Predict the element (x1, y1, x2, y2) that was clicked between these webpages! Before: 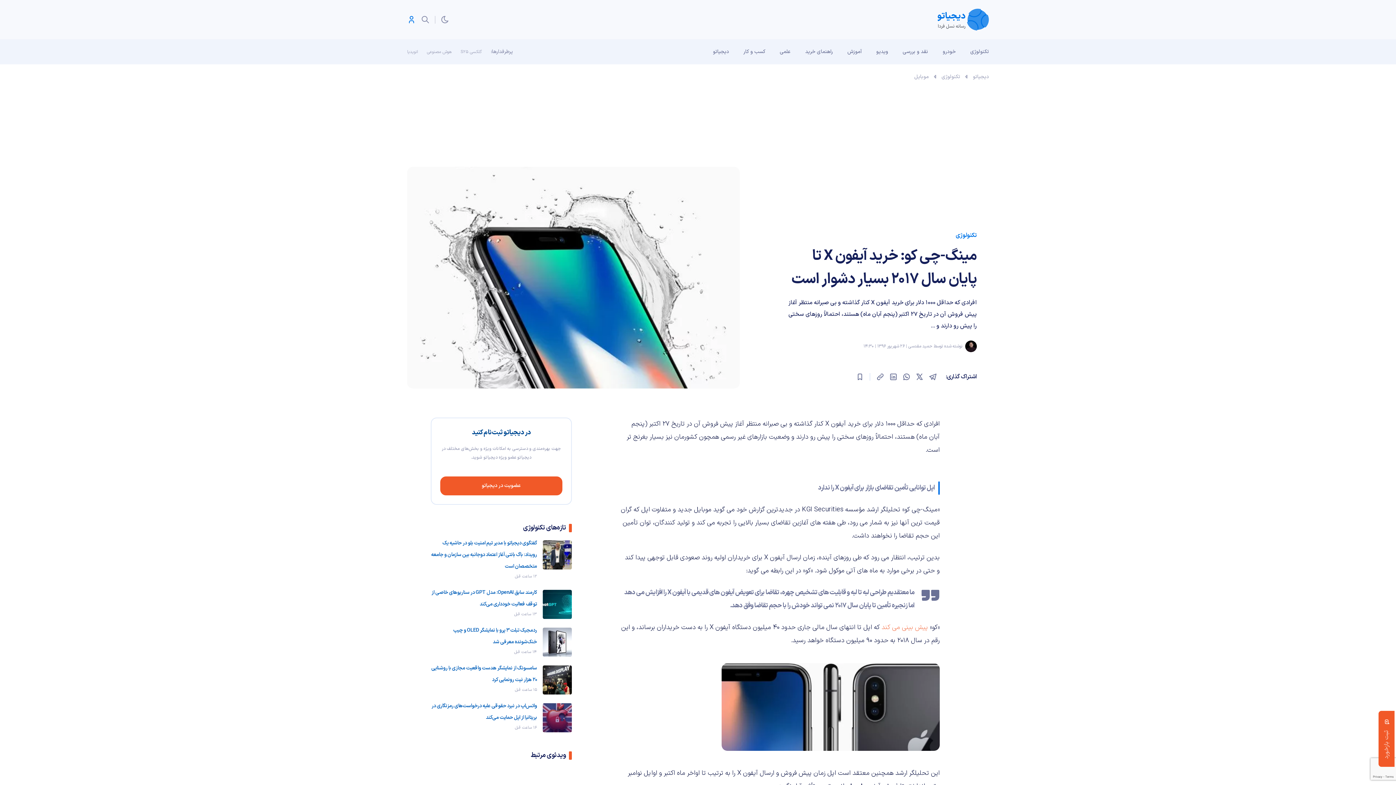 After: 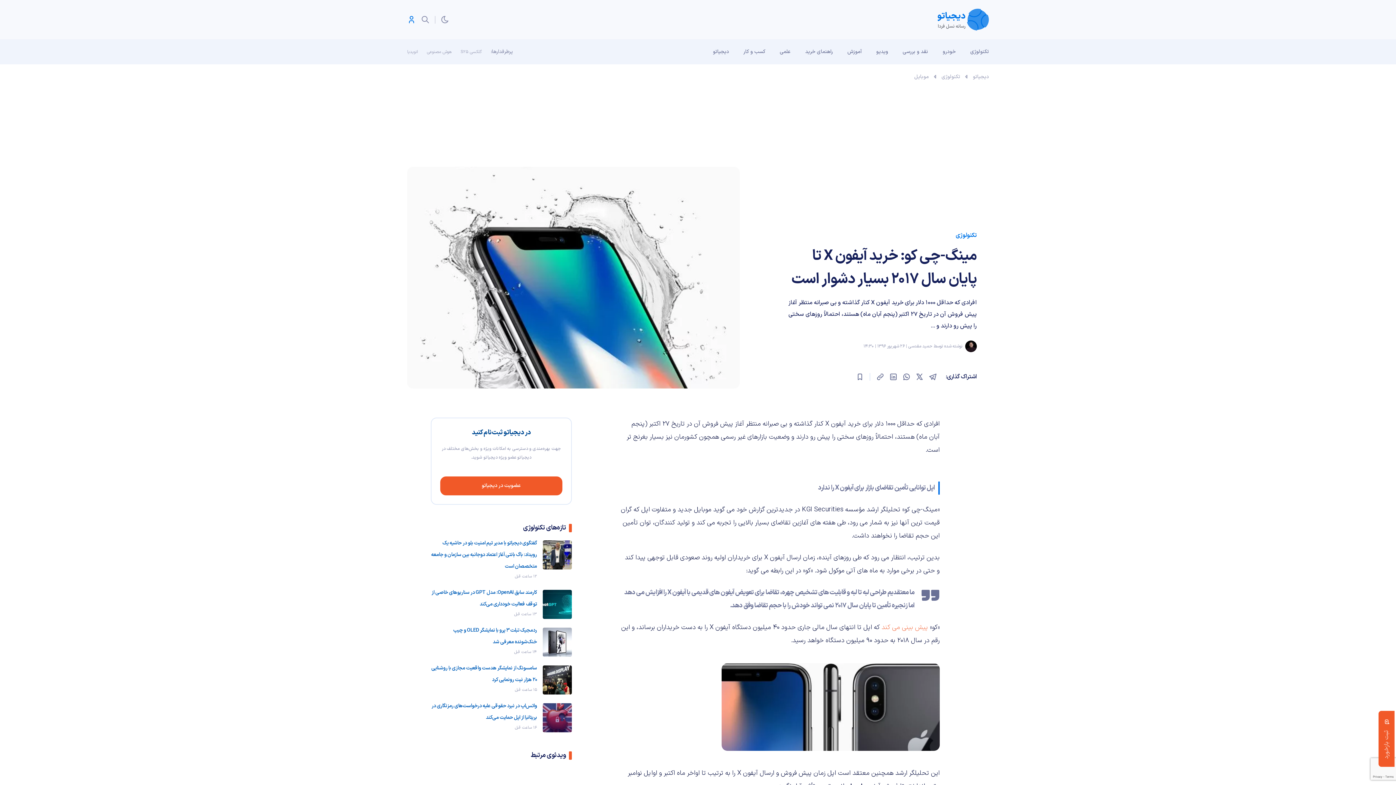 Action: label: پیش بینی می کند bbox: (881, 622, 928, 632)